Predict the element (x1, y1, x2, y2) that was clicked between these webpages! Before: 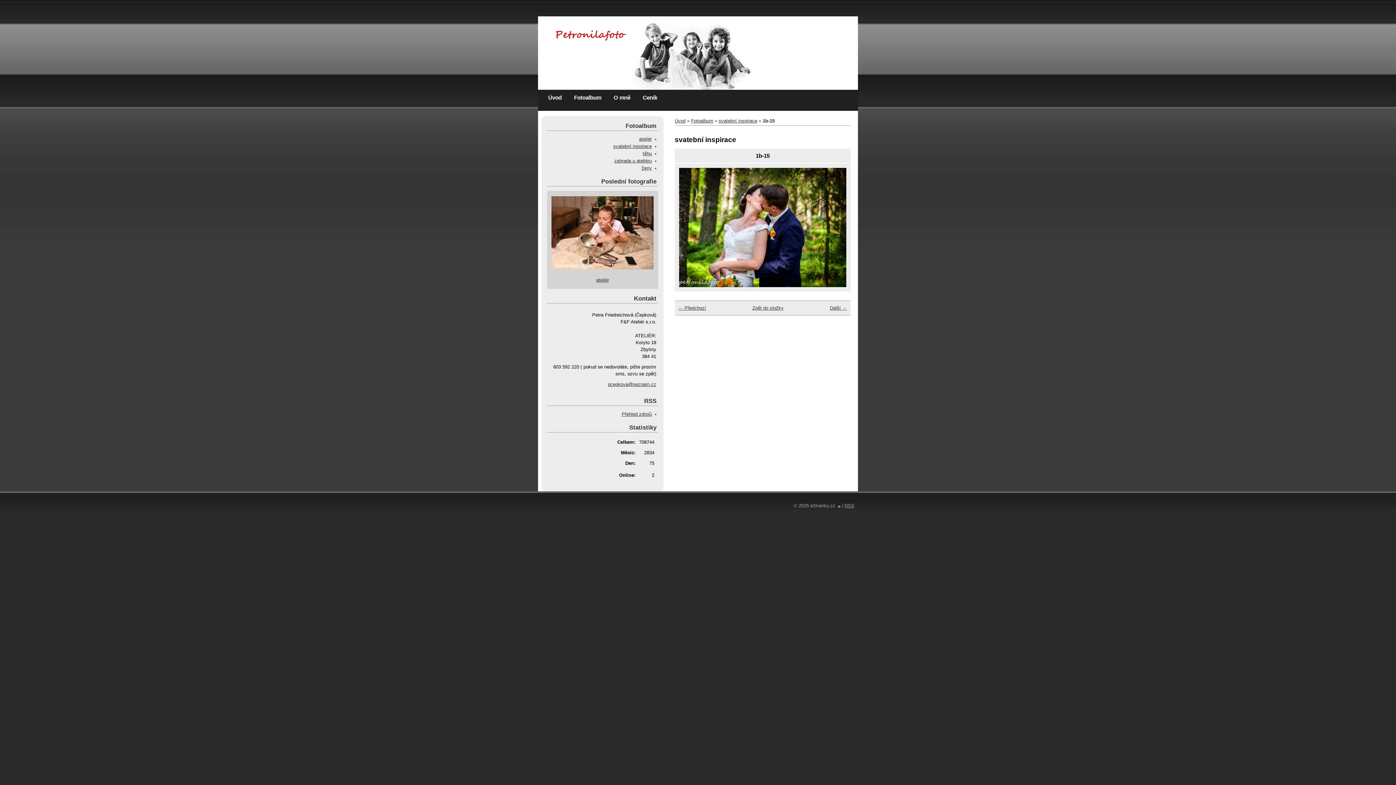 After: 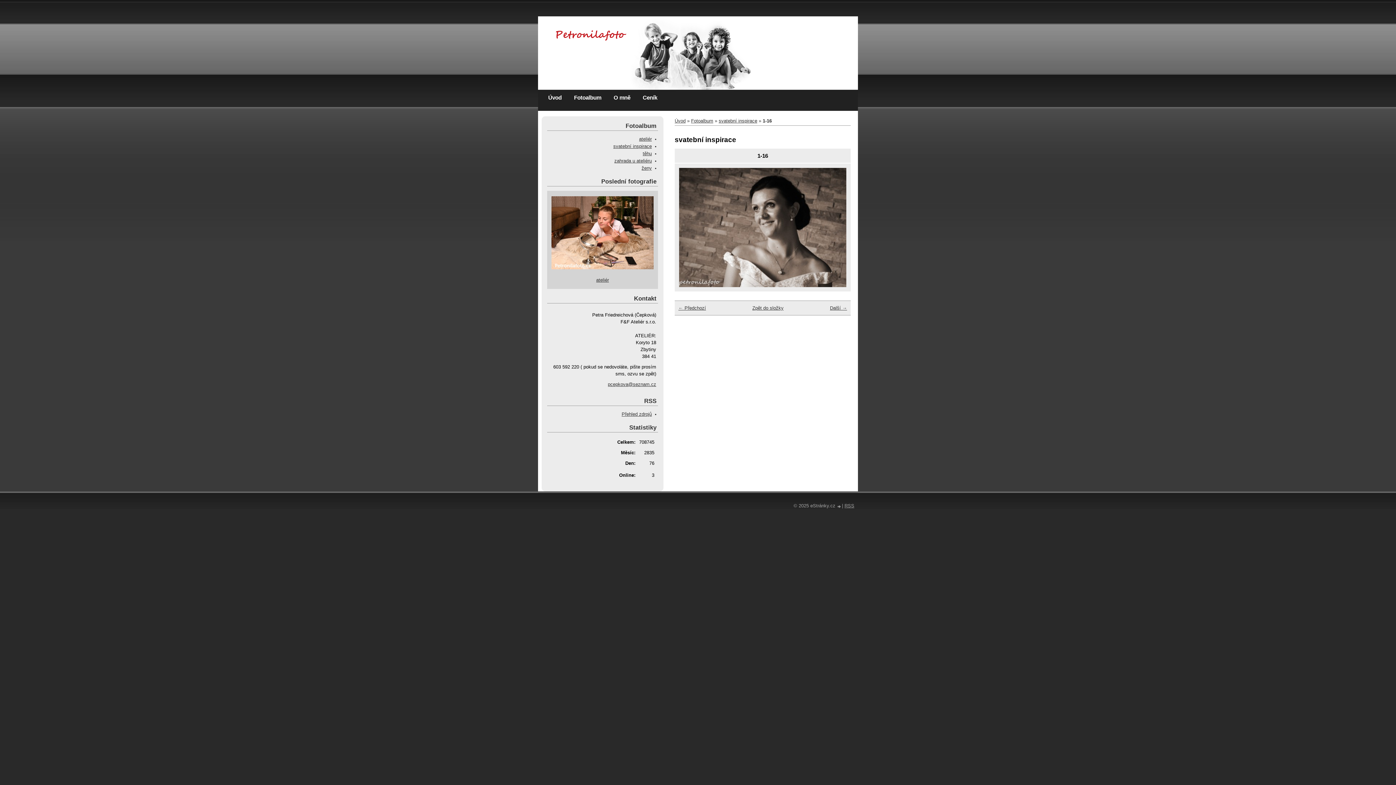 Action: bbox: (830, 305, 847, 311) label: Další →